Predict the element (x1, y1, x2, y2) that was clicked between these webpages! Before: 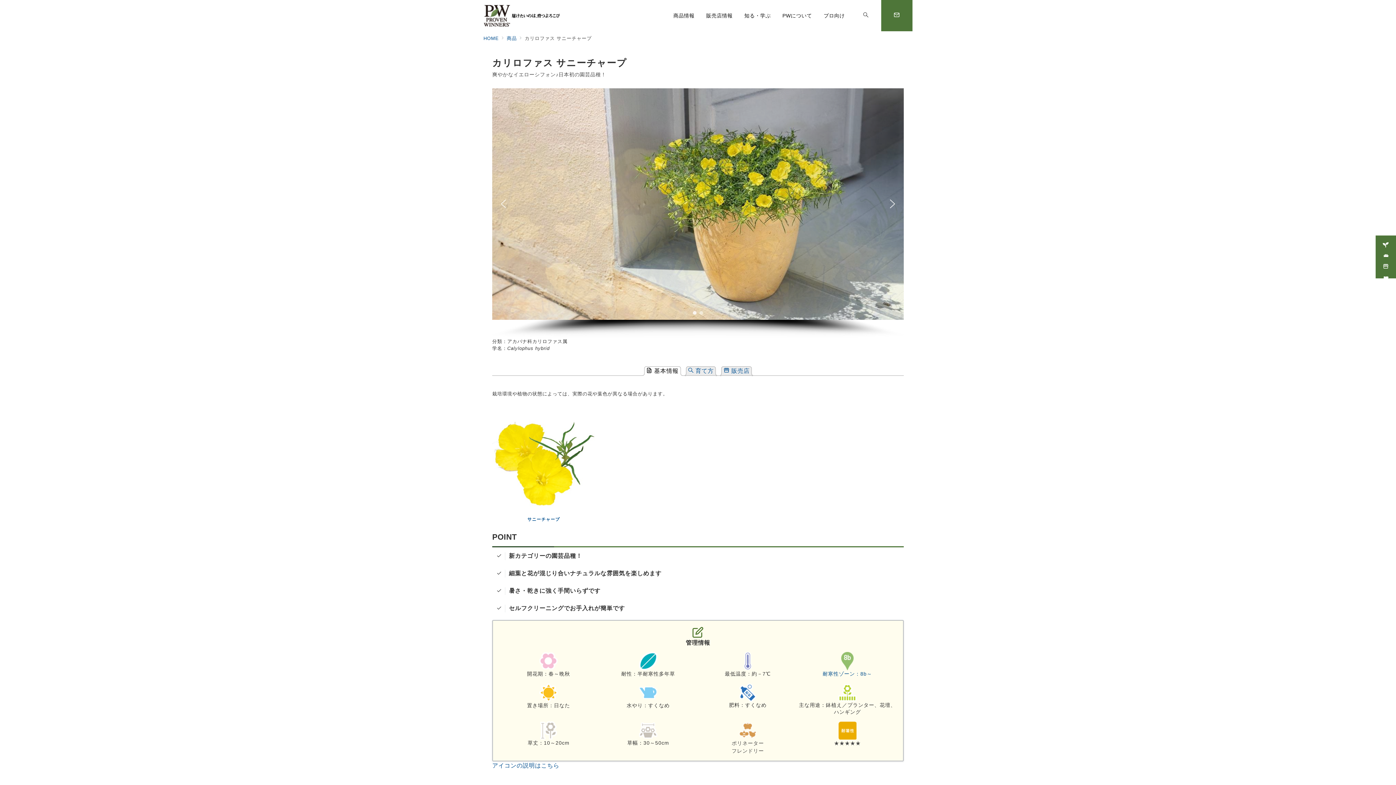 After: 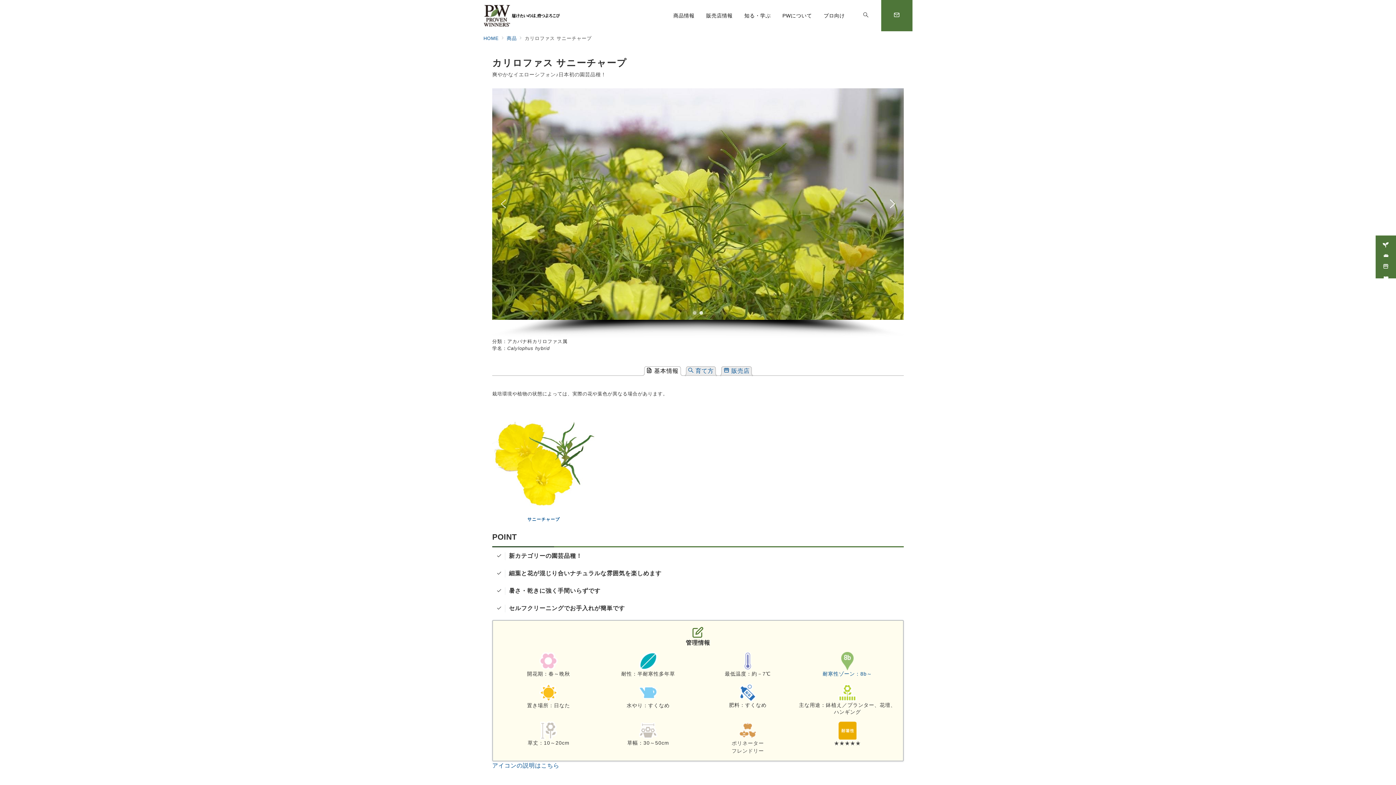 Action: bbox: (886, 198, 898, 209) label: next arrow